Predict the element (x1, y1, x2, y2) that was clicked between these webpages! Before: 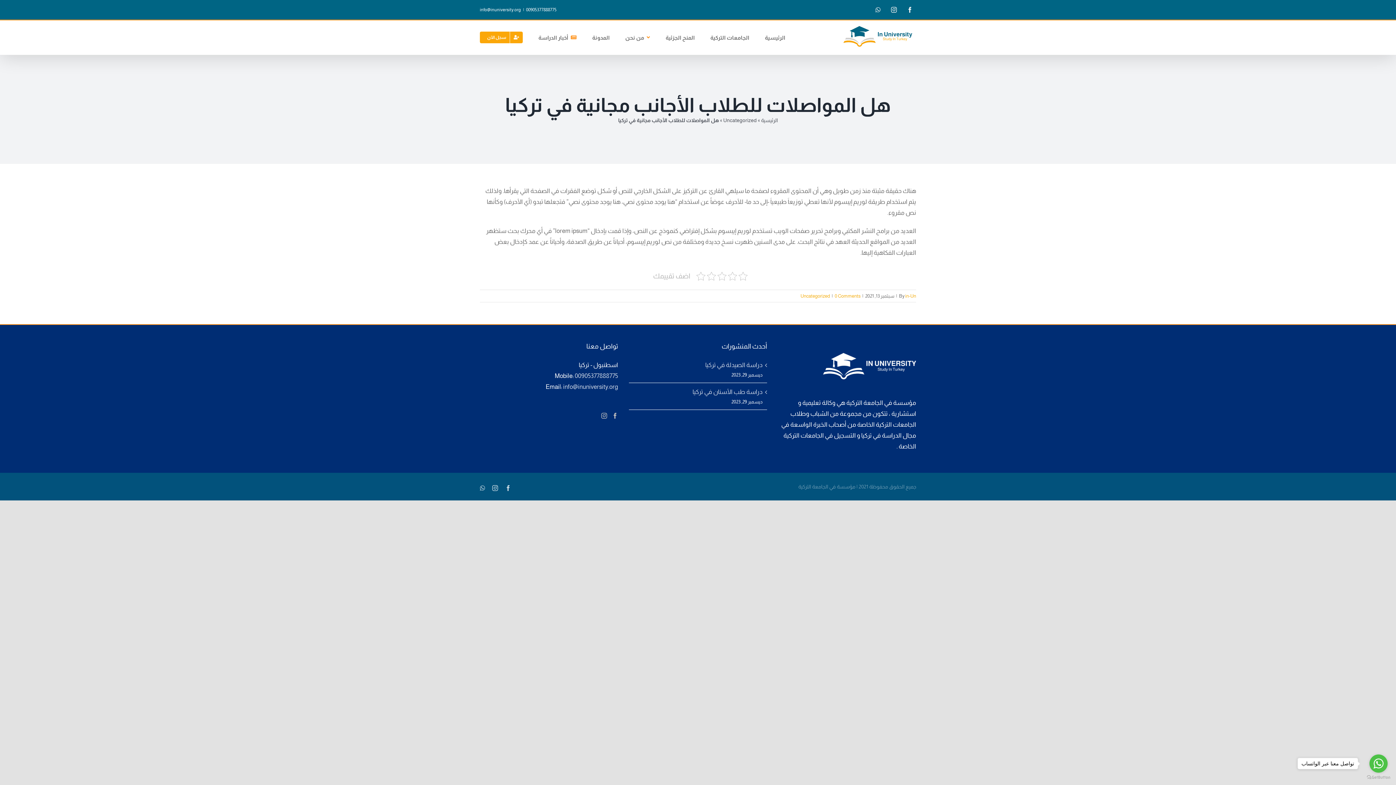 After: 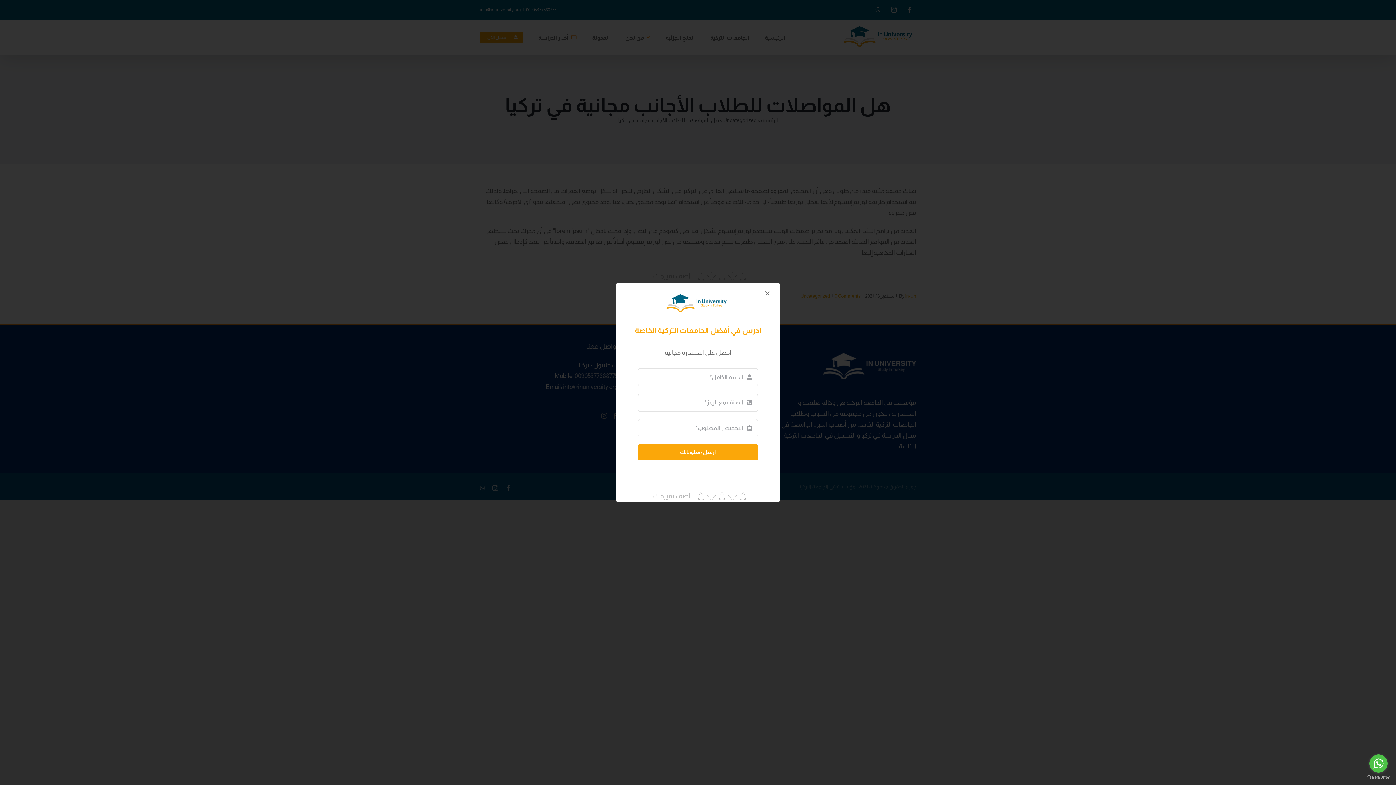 Action: bbox: (1369, 754, 1388, 773) label: Go to whatsapp